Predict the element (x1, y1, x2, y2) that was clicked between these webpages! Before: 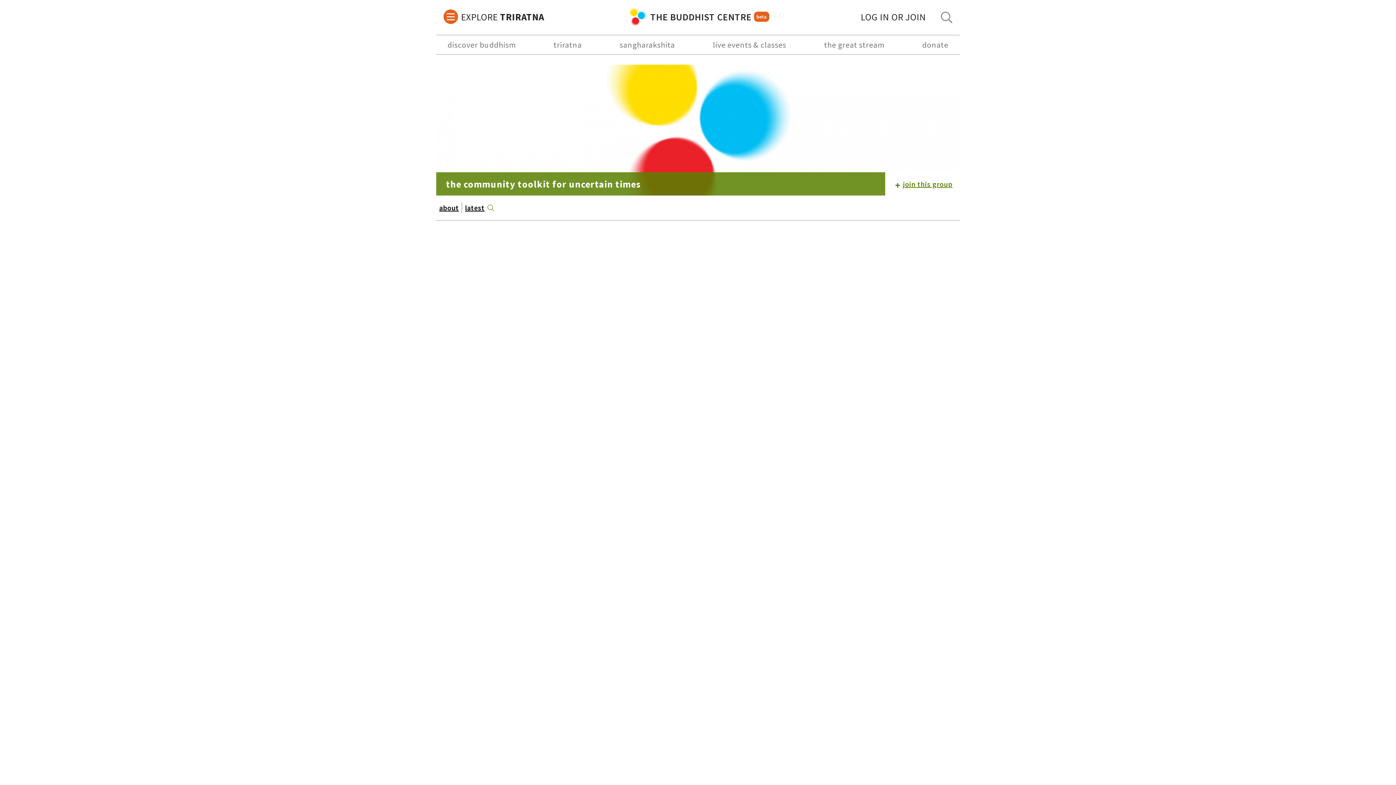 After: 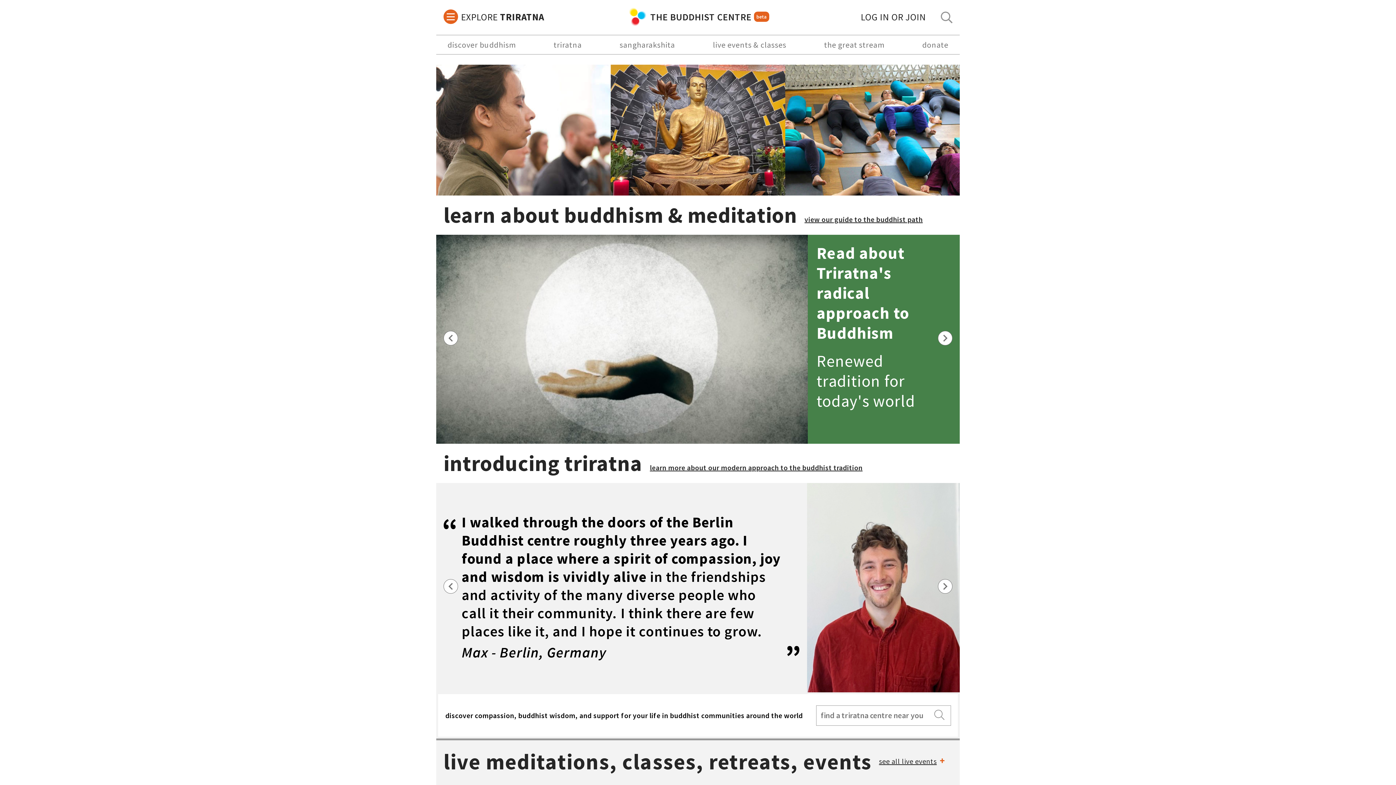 Action: label: triratna bbox: (549, 35, 586, 54)